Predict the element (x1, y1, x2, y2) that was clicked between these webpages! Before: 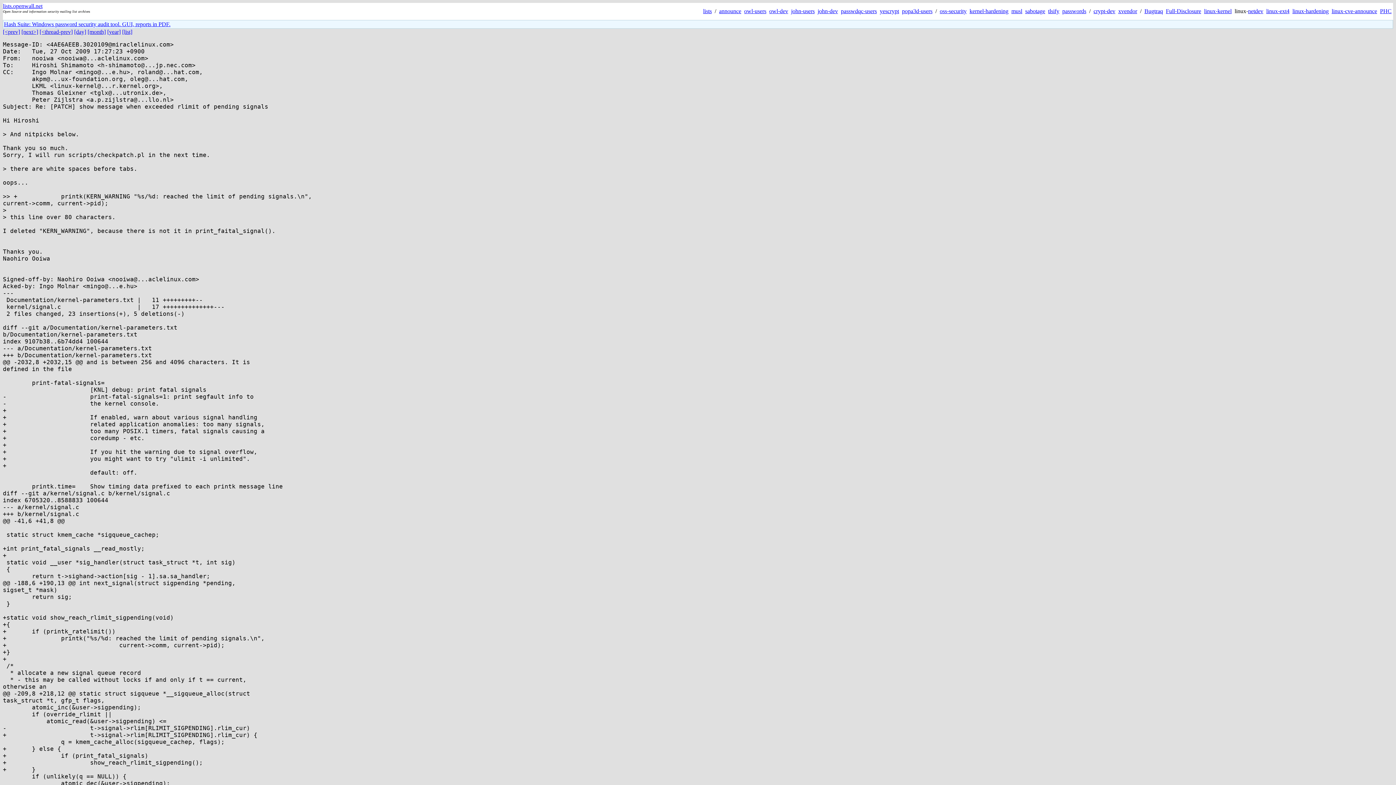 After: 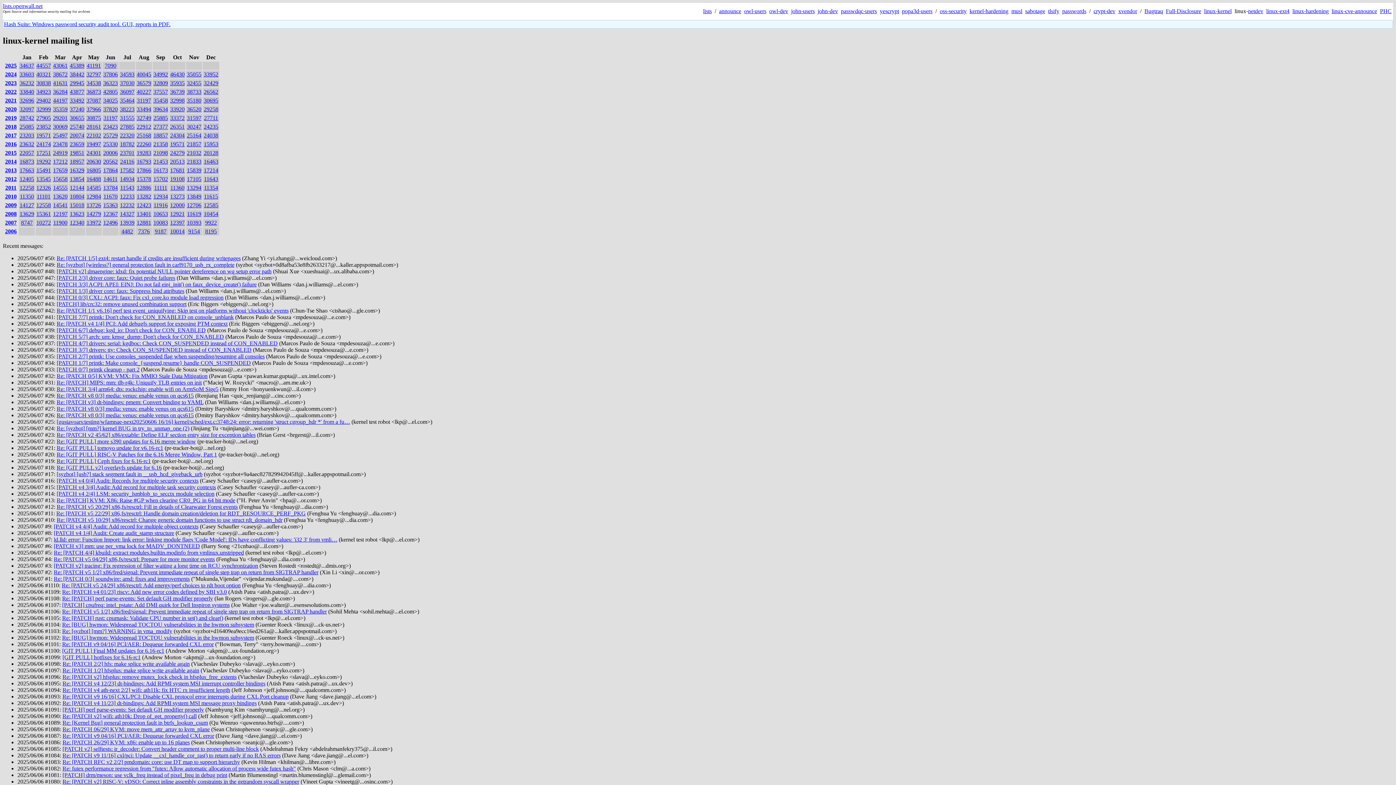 Action: label: linux-kernel bbox: (1204, 8, 1232, 14)